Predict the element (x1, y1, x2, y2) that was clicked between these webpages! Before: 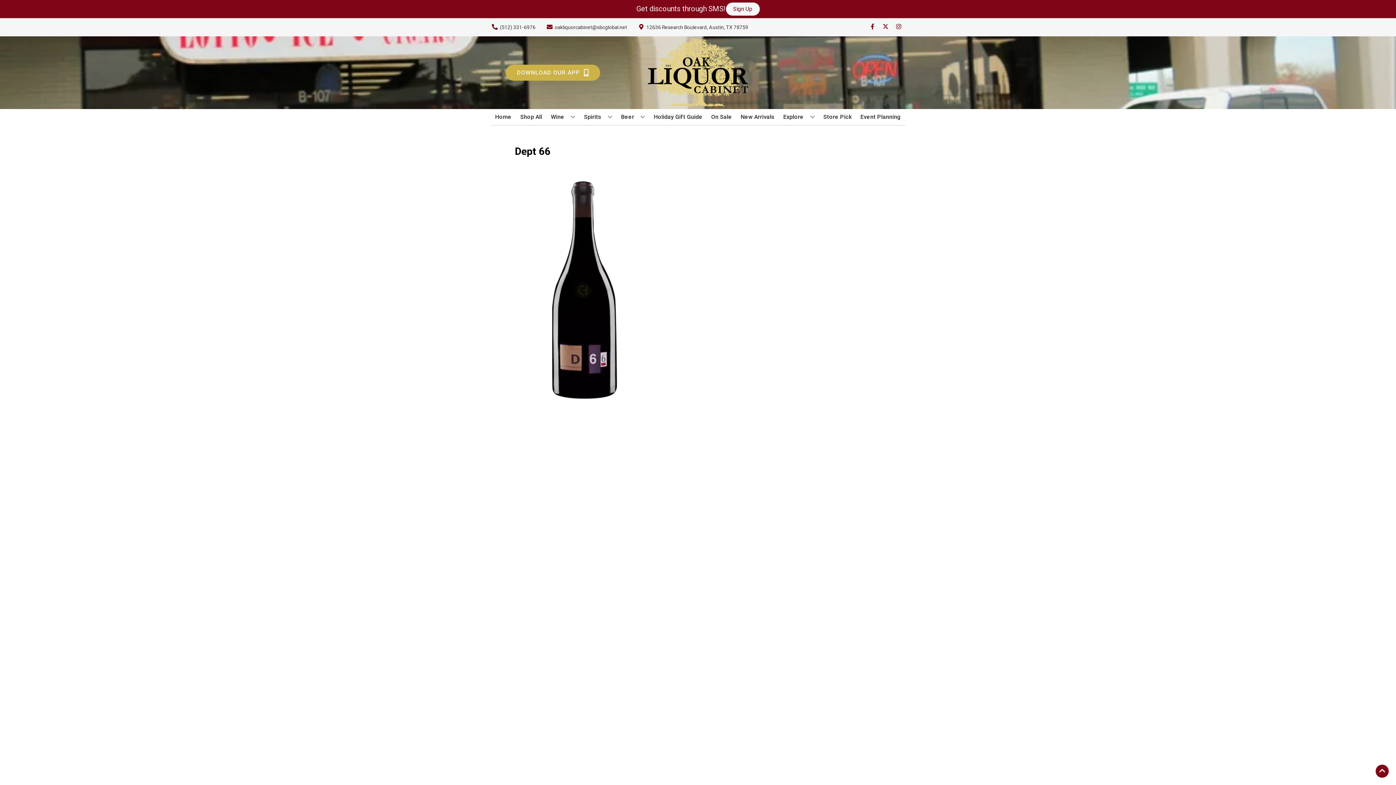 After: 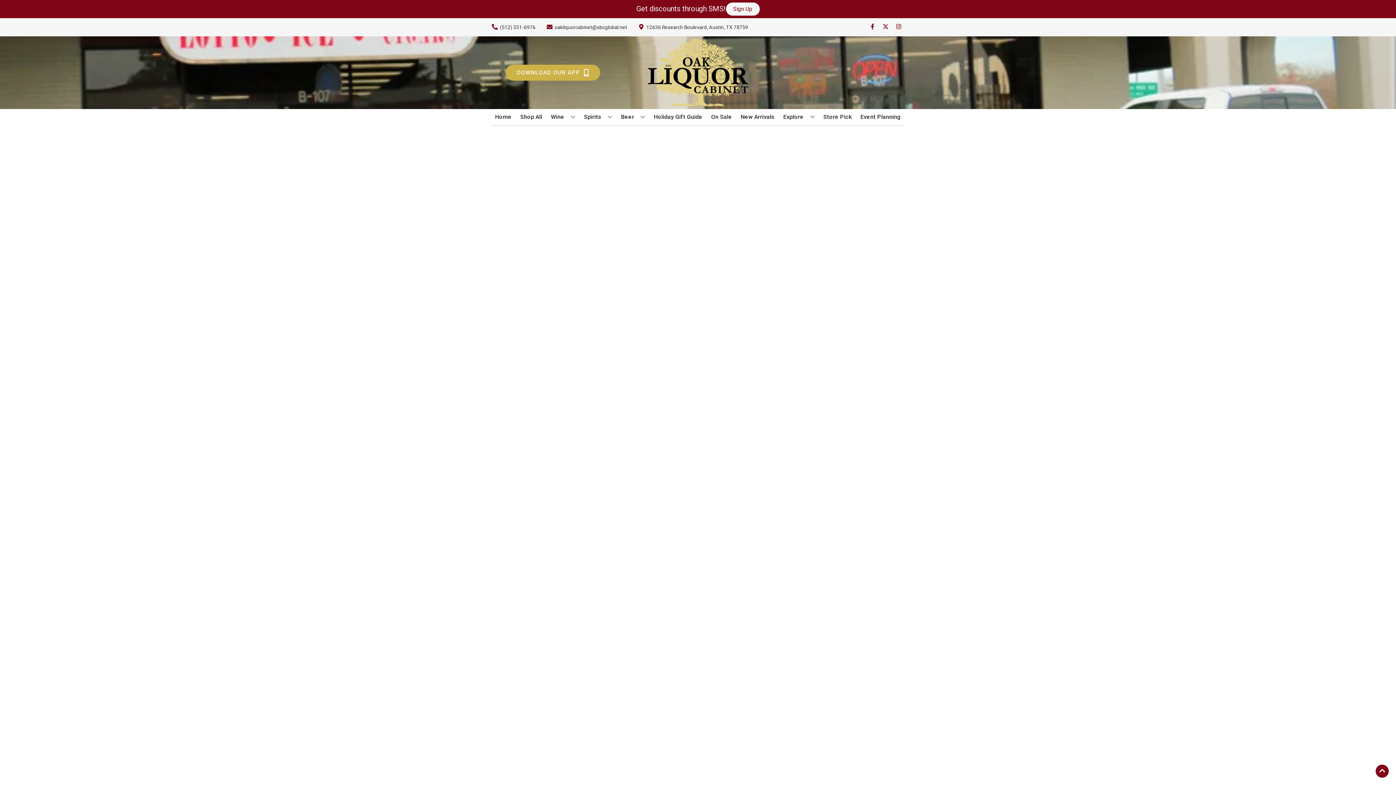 Action: label: New Arrivals bbox: (738, 109, 777, 125)